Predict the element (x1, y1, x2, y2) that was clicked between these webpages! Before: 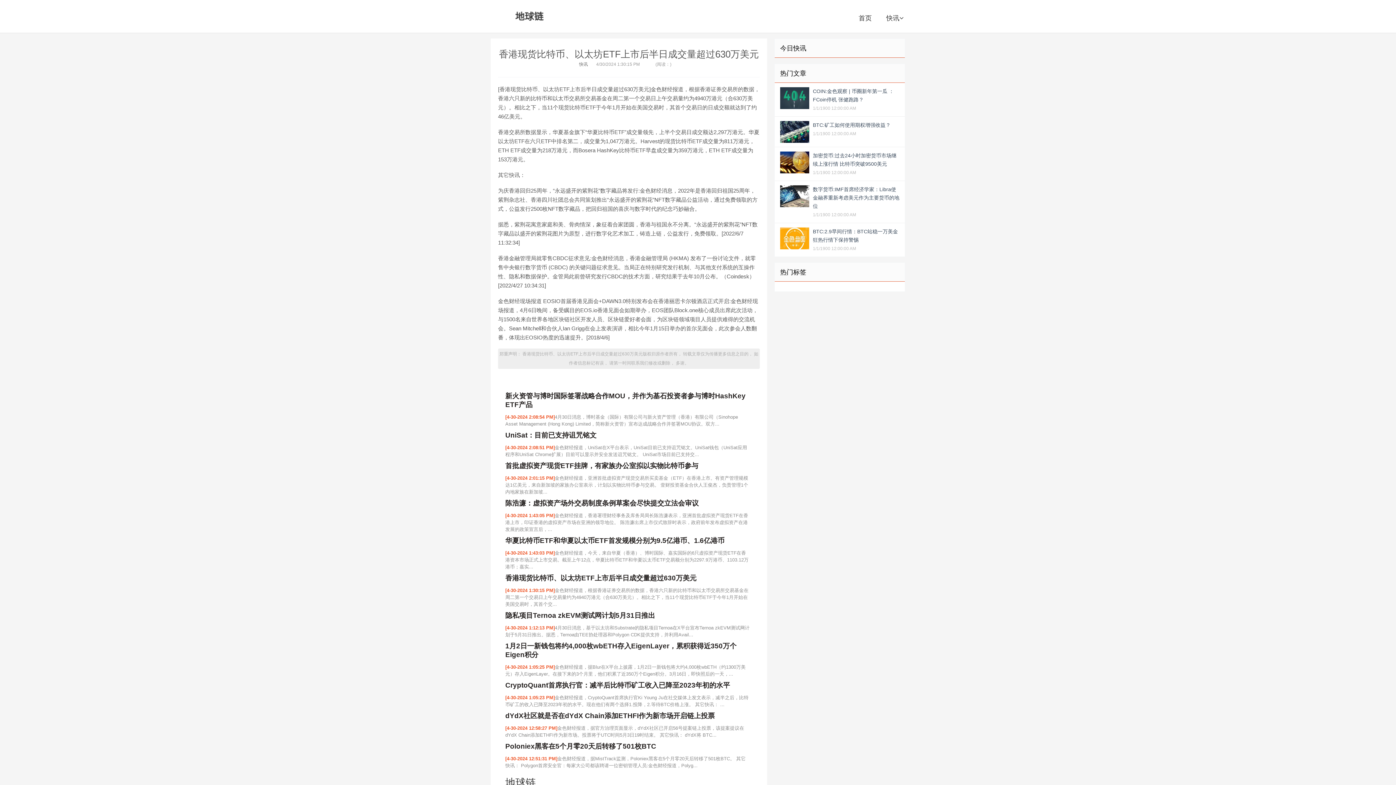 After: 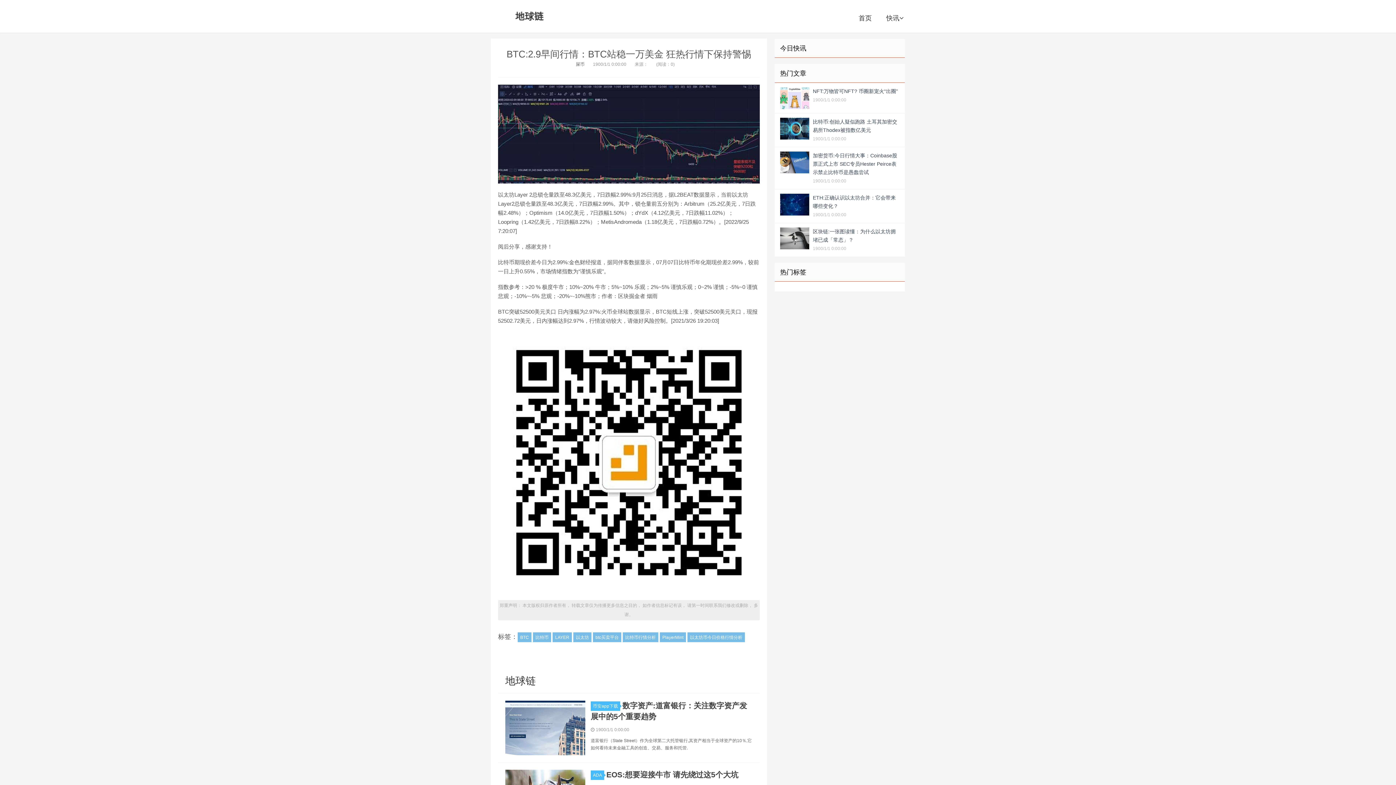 Action: label: BTC:2.9早间行情：BTC站稳一万美金 狂热行情下保持警惕
1/1/1900 12:00:00 AM bbox: (774, 223, 905, 256)